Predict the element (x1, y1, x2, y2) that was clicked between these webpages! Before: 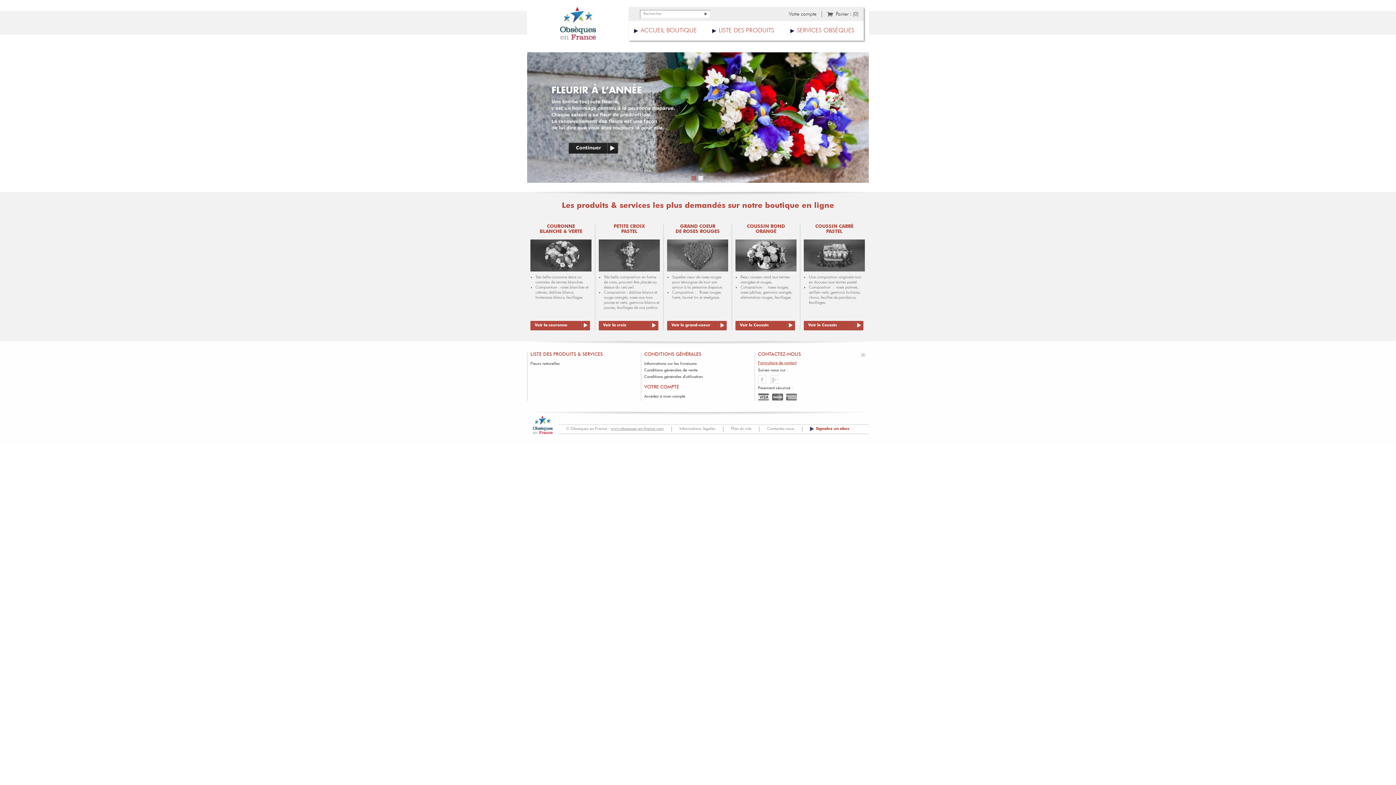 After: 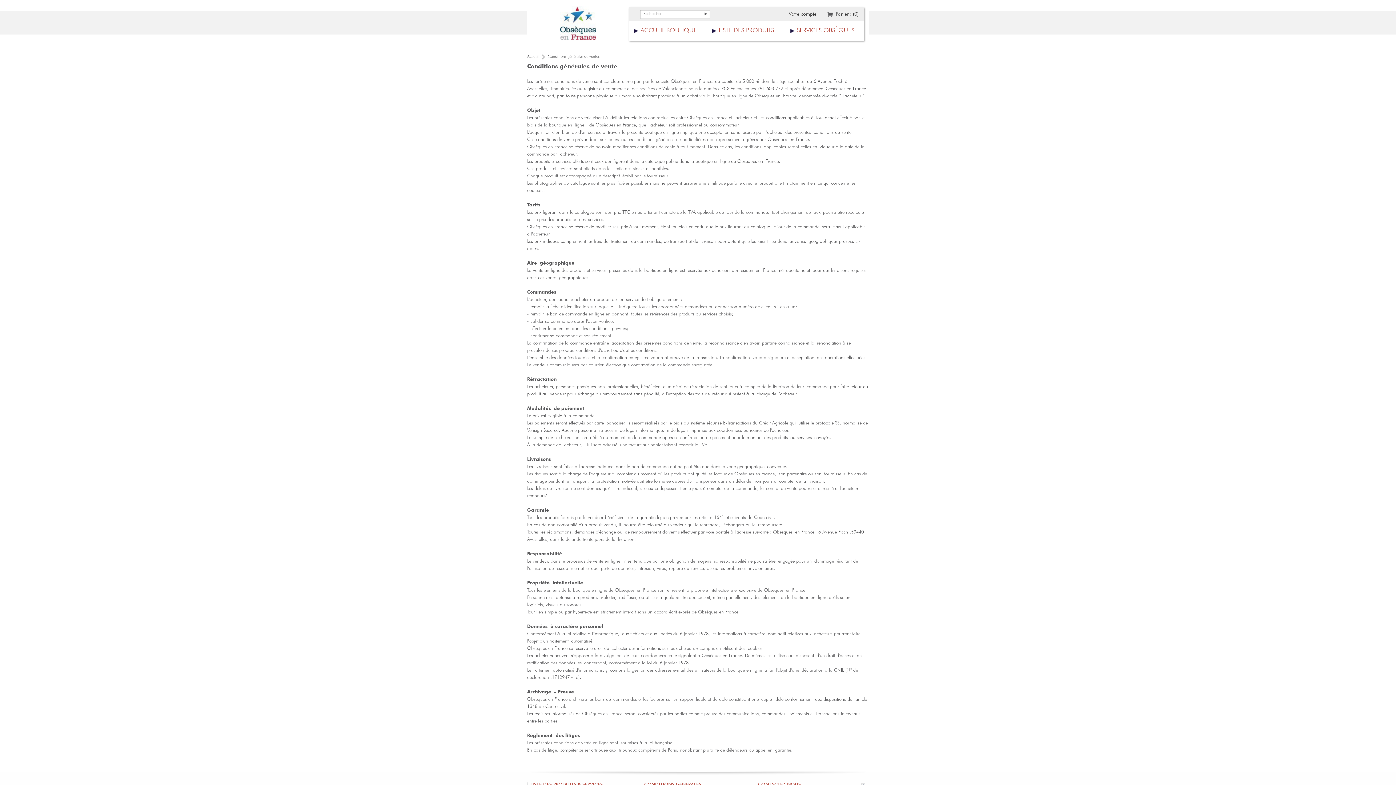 Action: label: Conditions générales de vente bbox: (644, 368, 697, 372)